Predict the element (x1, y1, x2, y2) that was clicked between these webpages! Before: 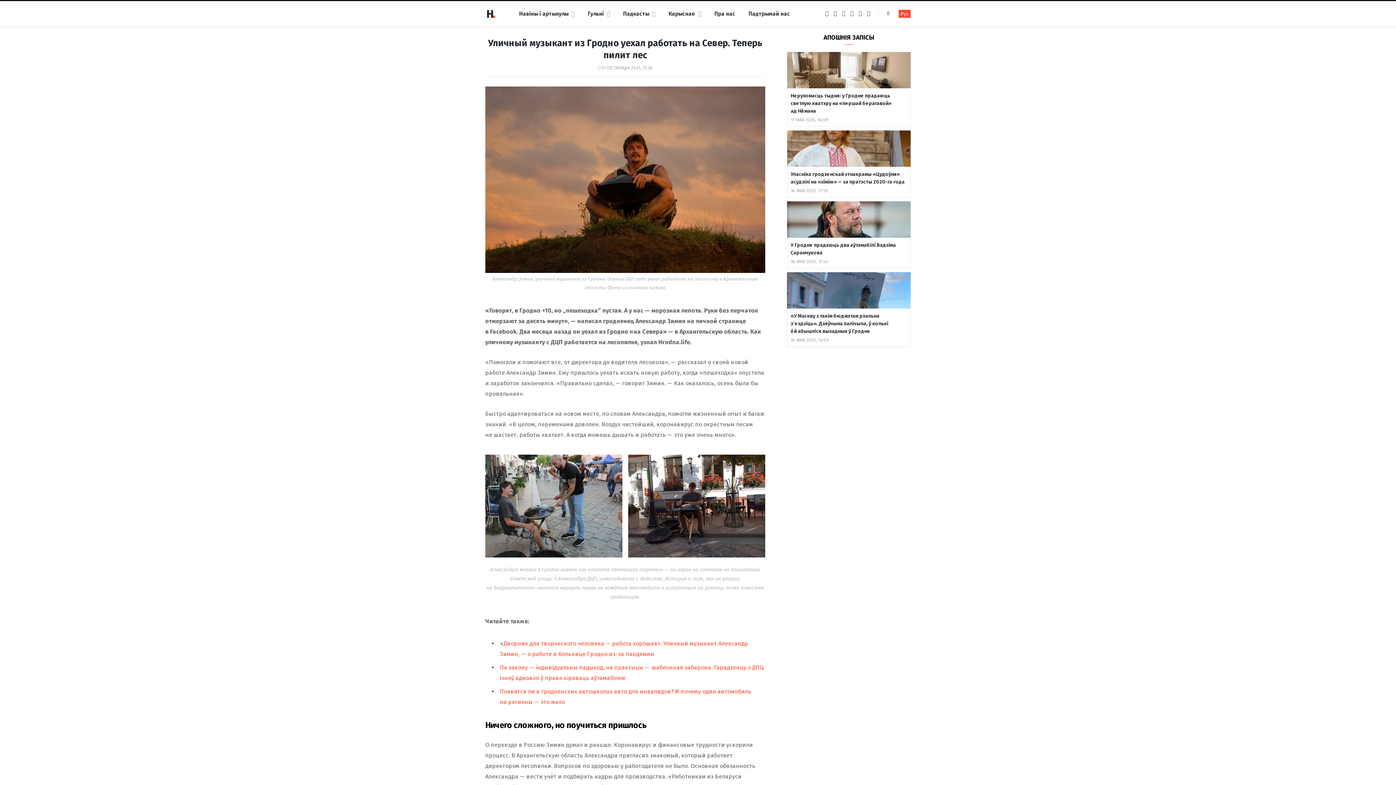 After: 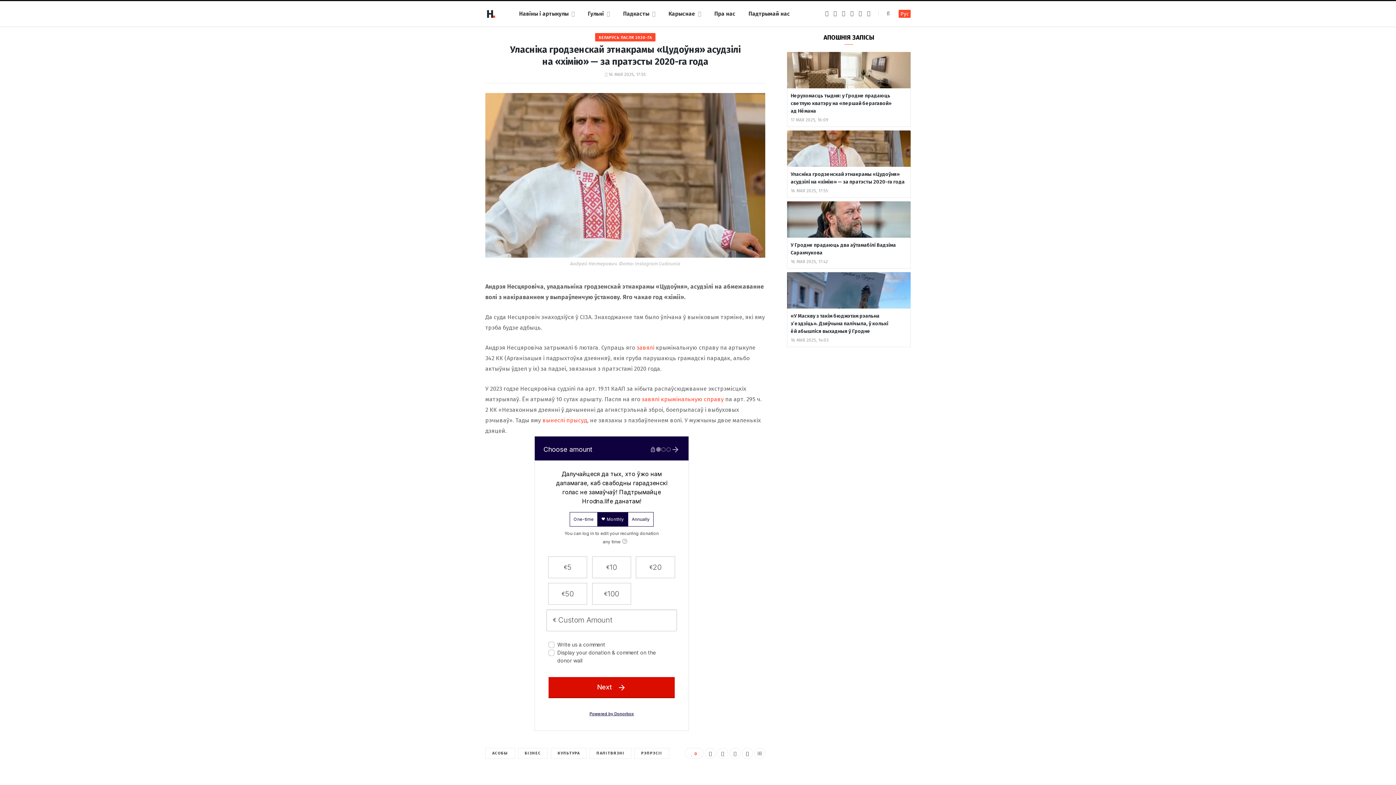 Action: label: 16 МАЯ 2025, 17:55 bbox: (790, 188, 828, 193)